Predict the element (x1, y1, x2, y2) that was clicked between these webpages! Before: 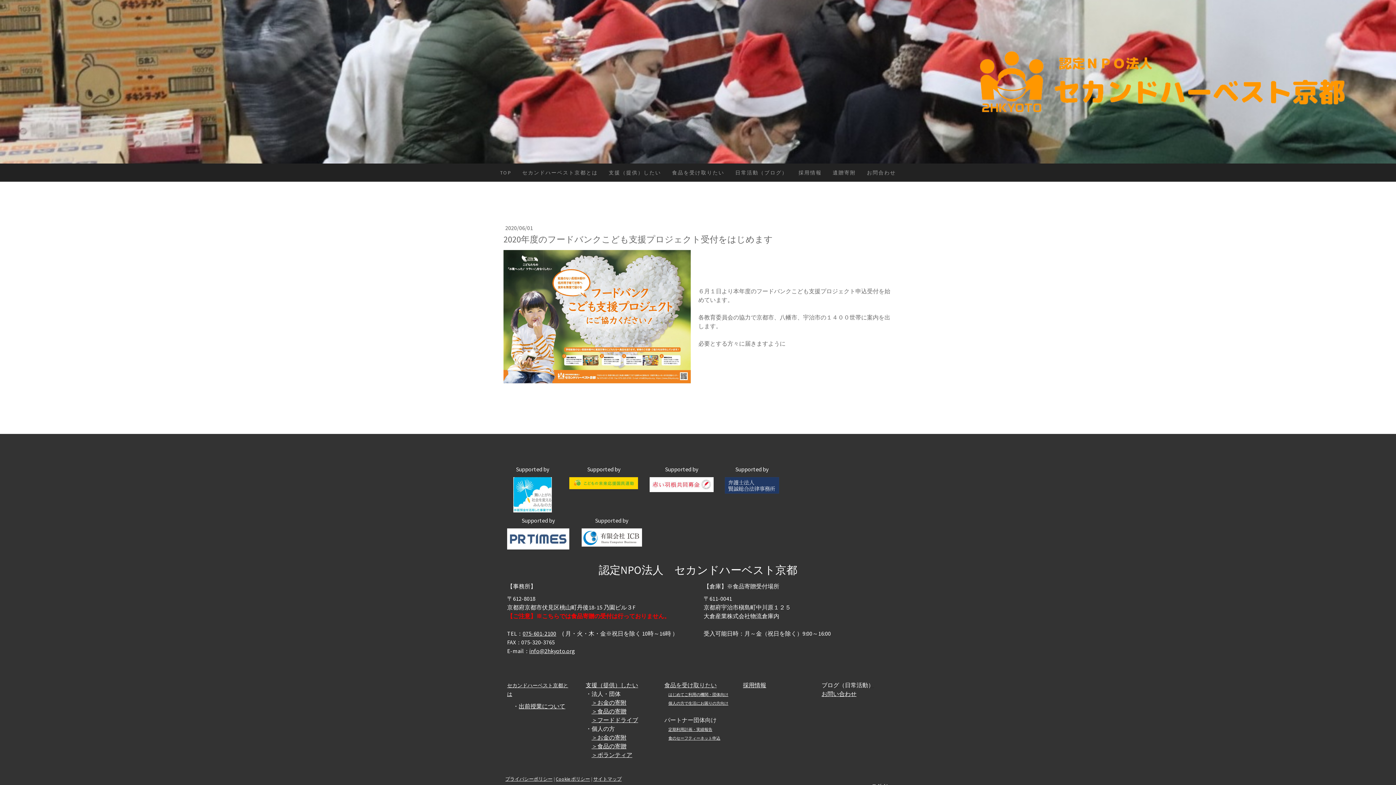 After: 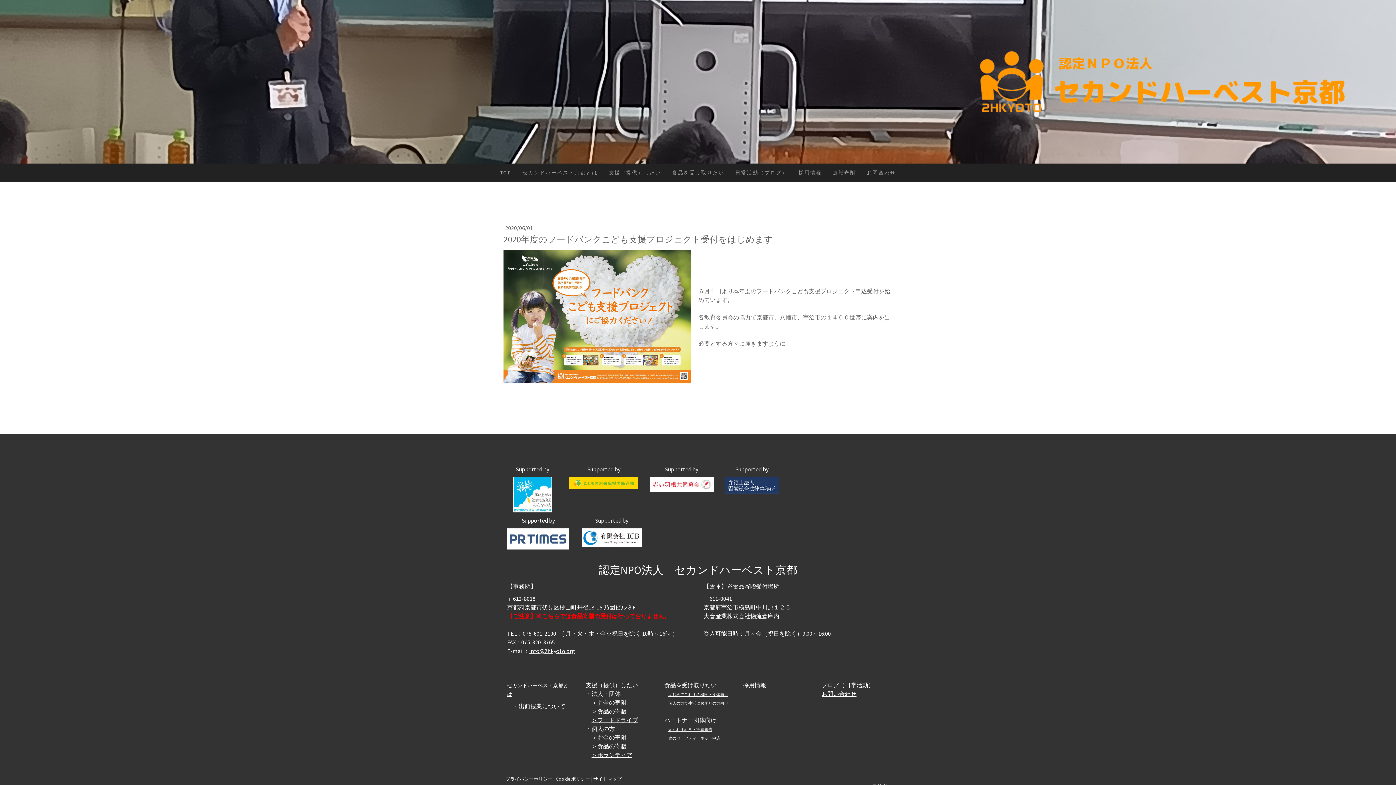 Action: bbox: (581, 529, 642, 536)